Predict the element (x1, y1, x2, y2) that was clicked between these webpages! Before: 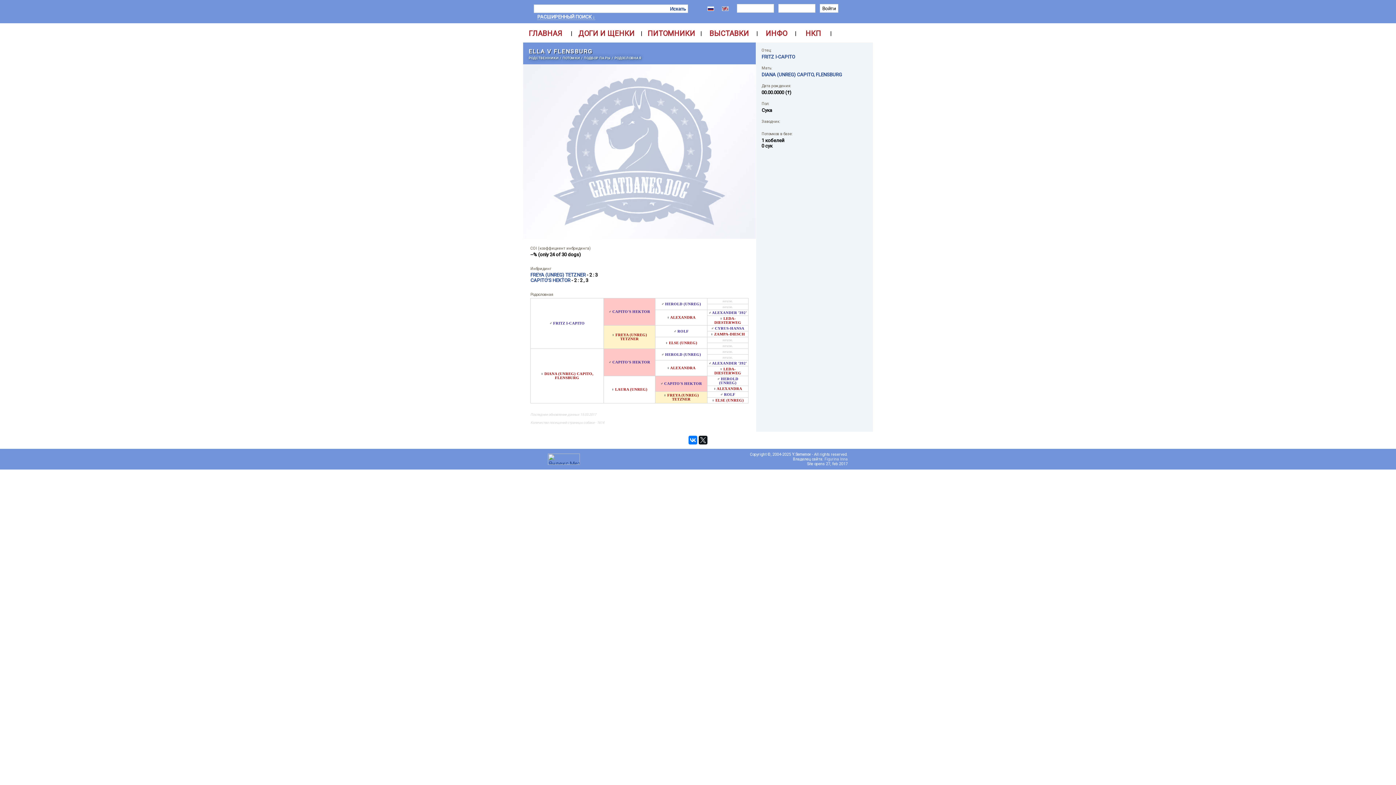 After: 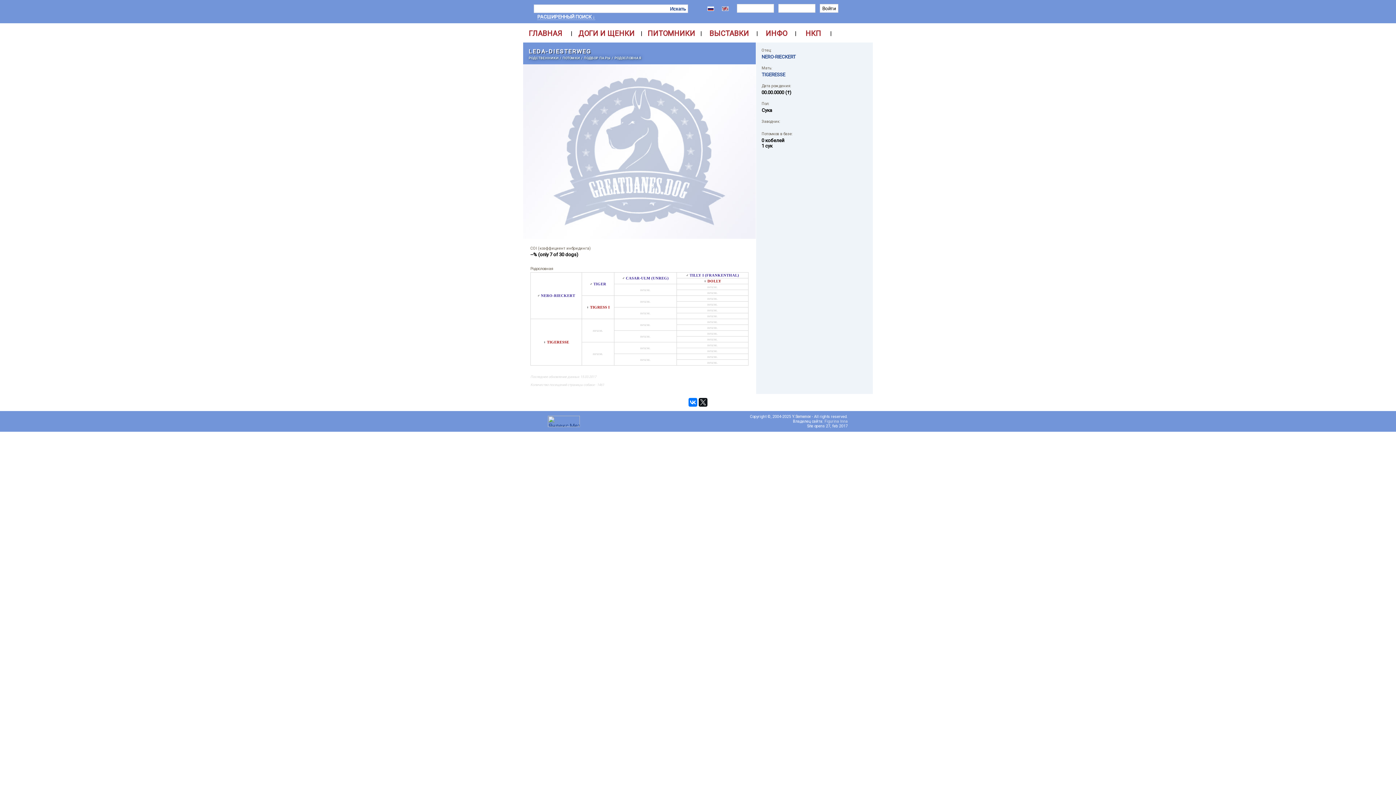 Action: label: LEDA-DIESTERWEG bbox: (714, 367, 741, 375)